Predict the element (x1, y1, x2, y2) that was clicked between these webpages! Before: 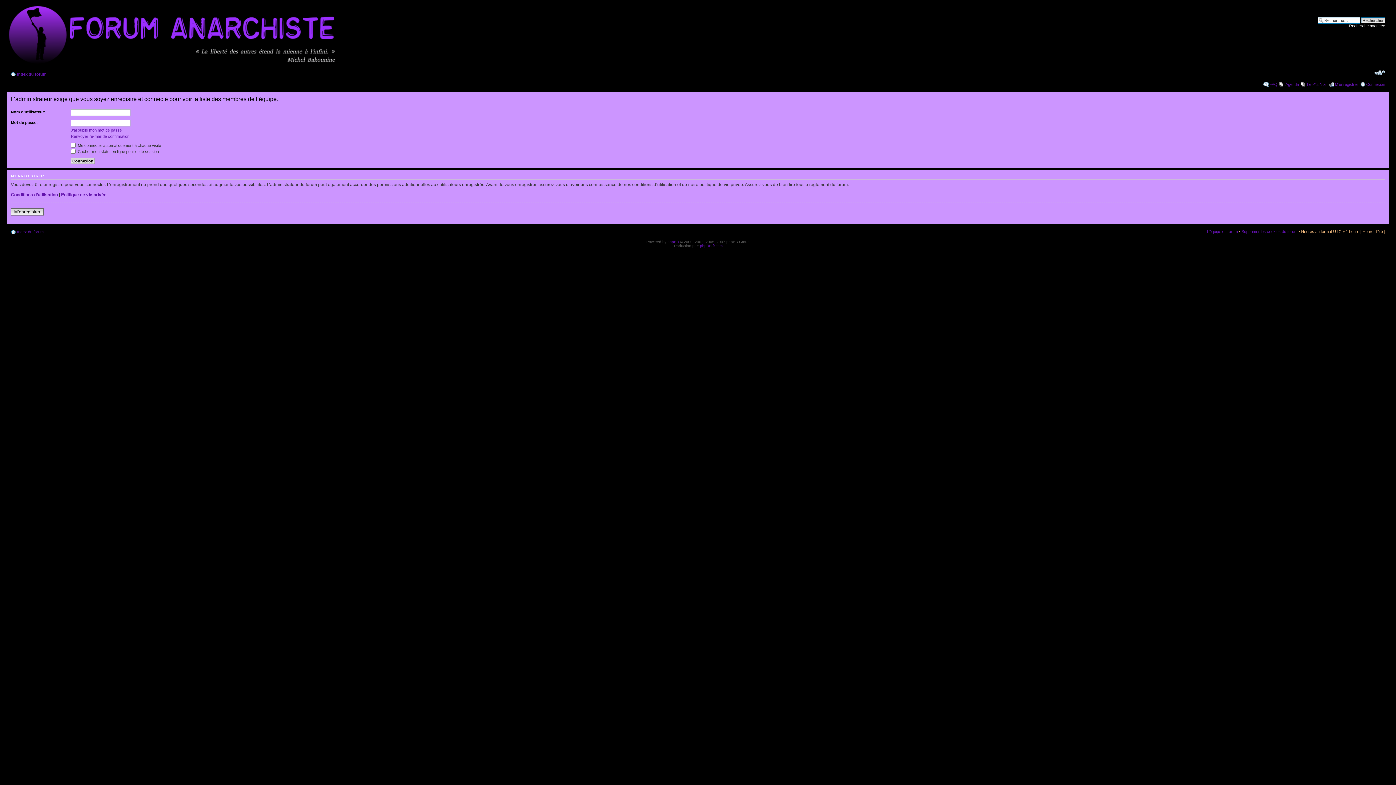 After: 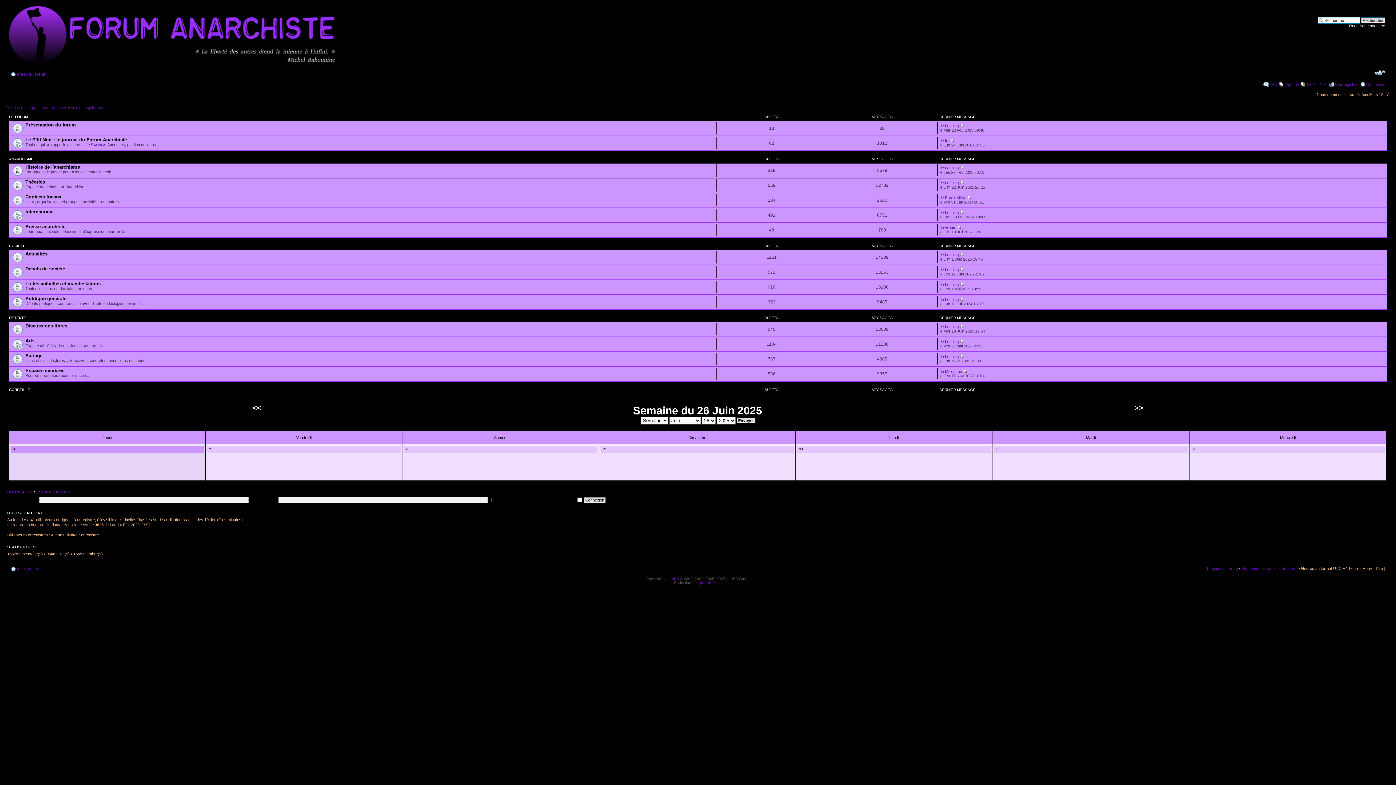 Action: label: Index du forum bbox: (17, 72, 46, 76)